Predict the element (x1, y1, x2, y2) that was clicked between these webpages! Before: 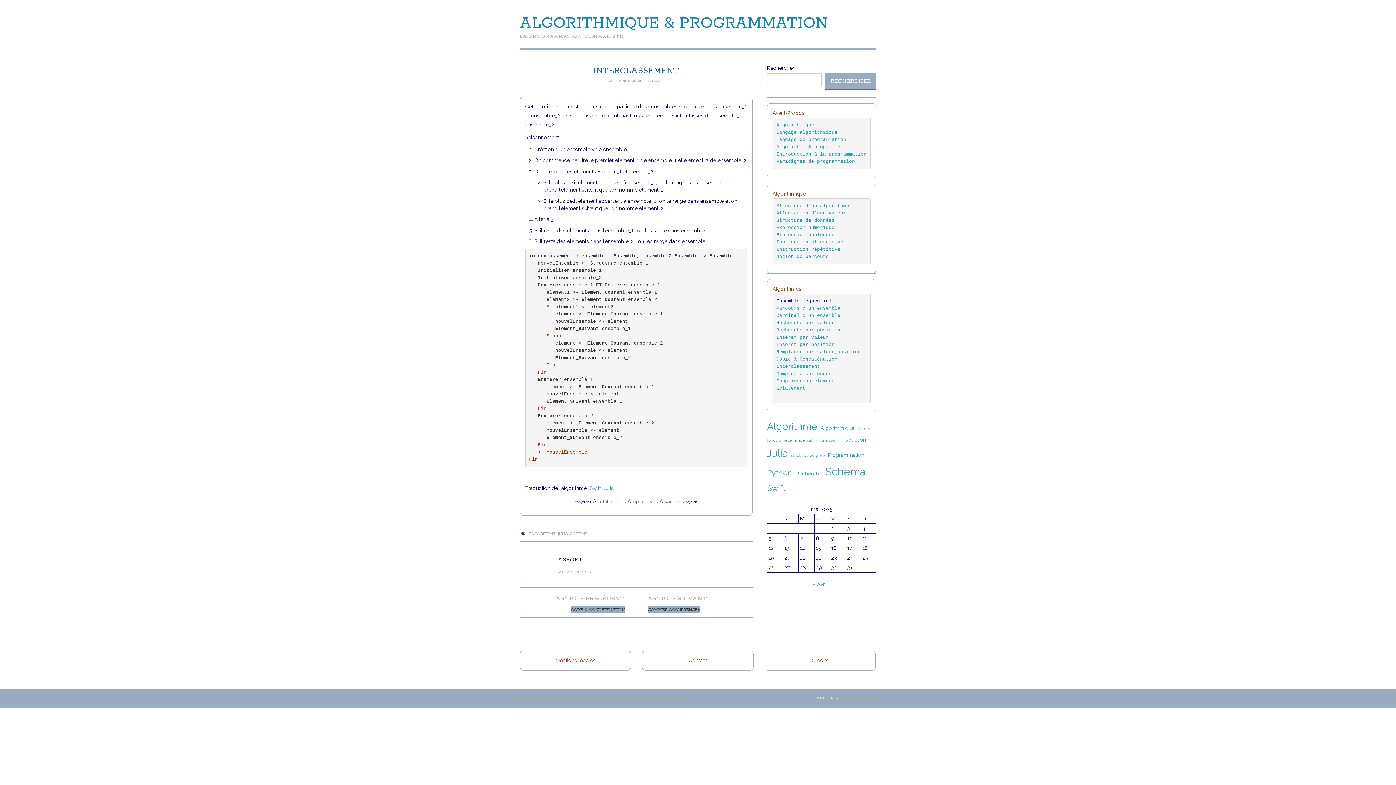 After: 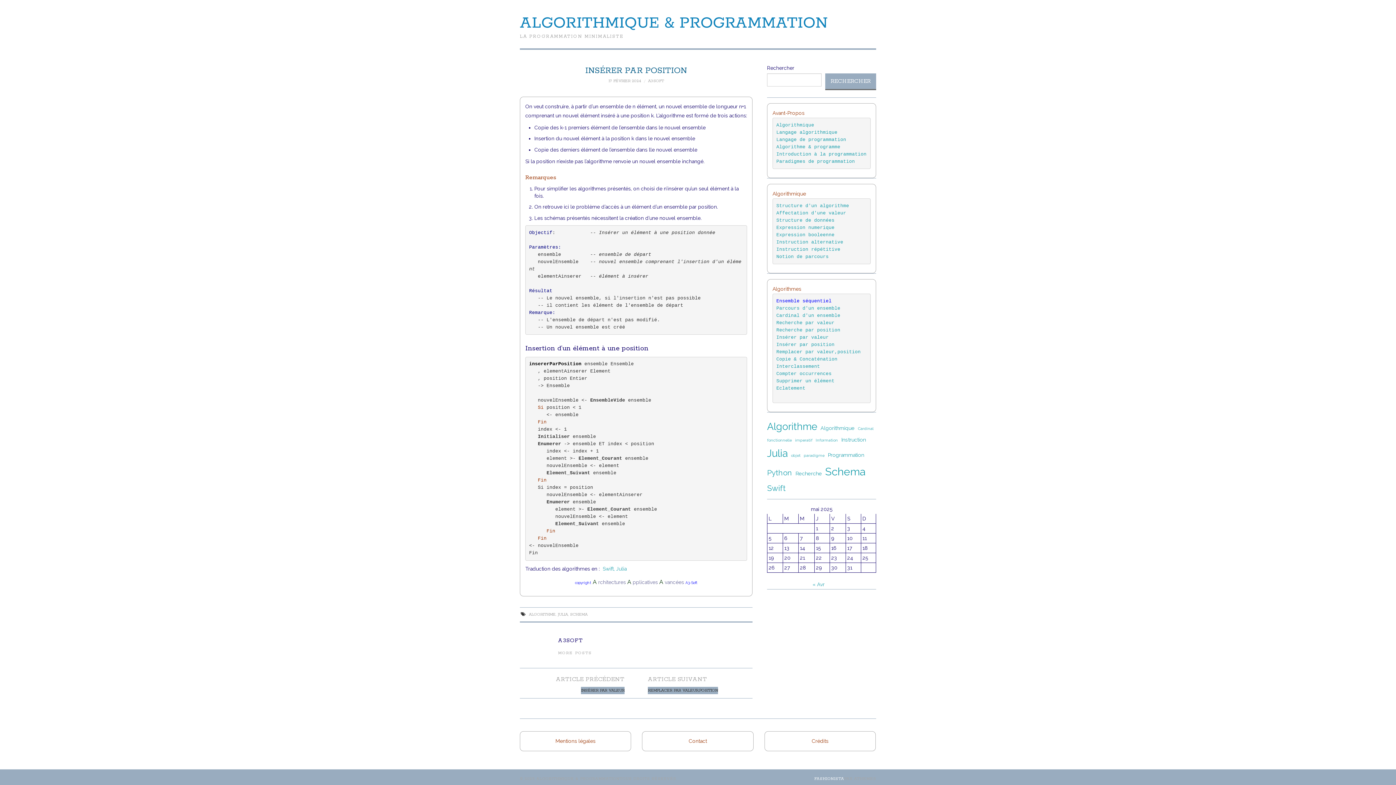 Action: bbox: (776, 342, 834, 347) label: Insérer par position